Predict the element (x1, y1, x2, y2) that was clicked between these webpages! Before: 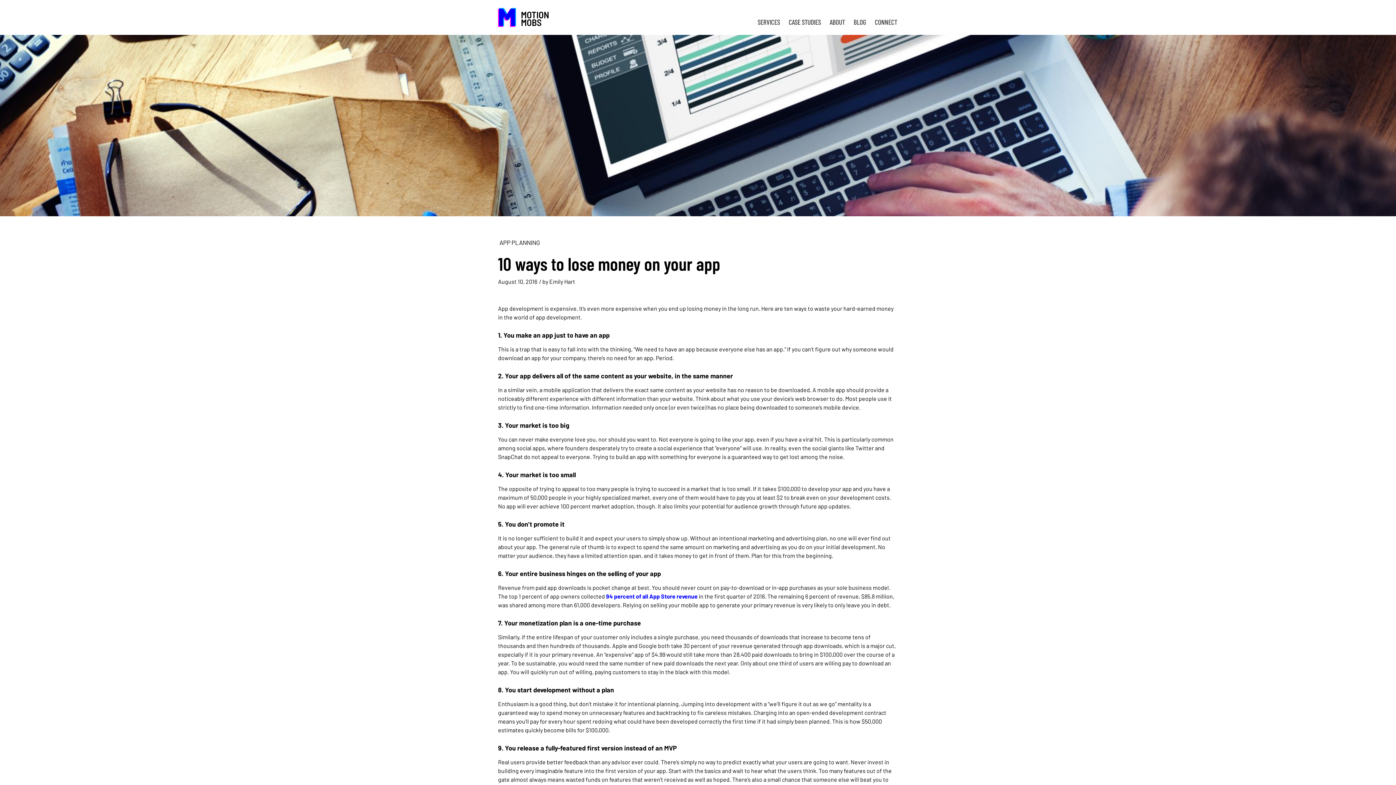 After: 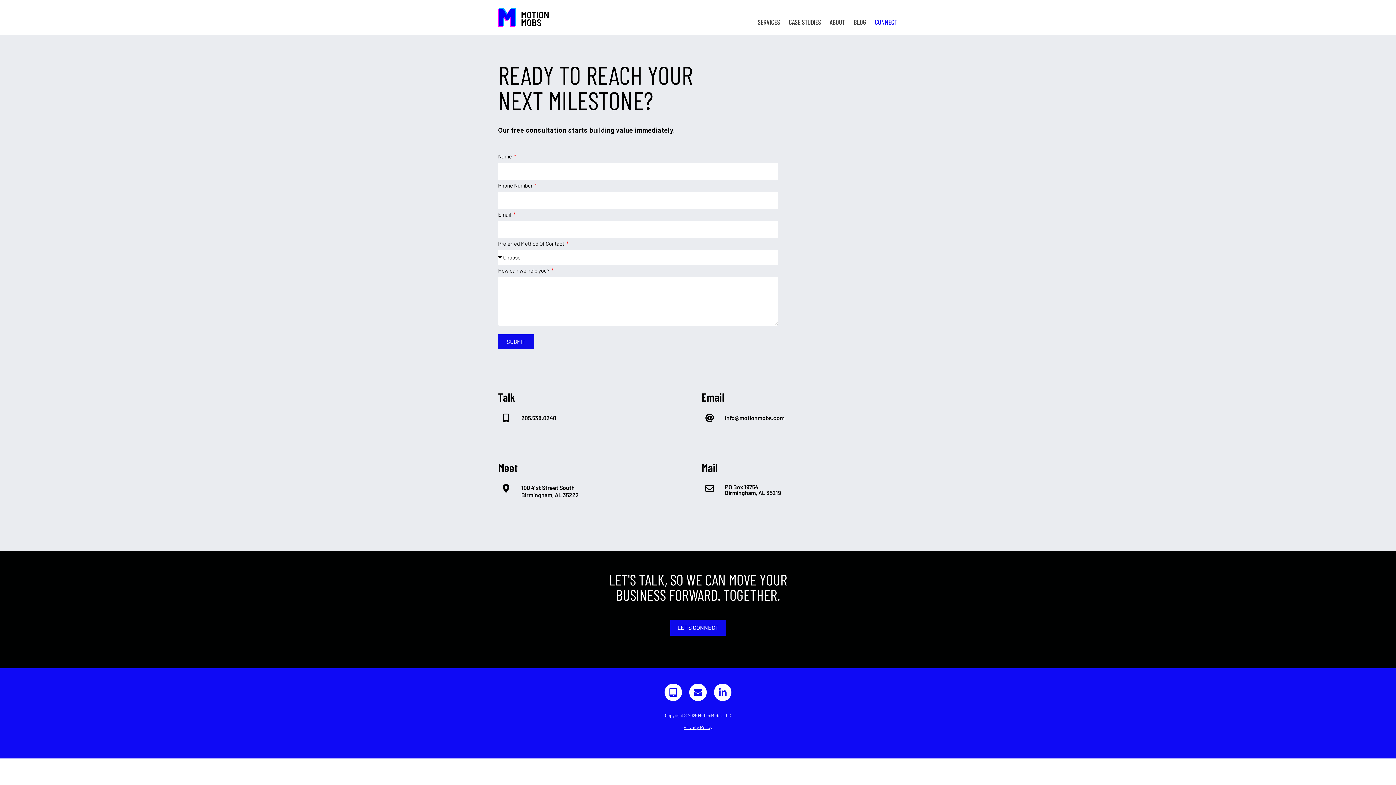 Action: bbox: (870, 13, 901, 30) label: CONNECT